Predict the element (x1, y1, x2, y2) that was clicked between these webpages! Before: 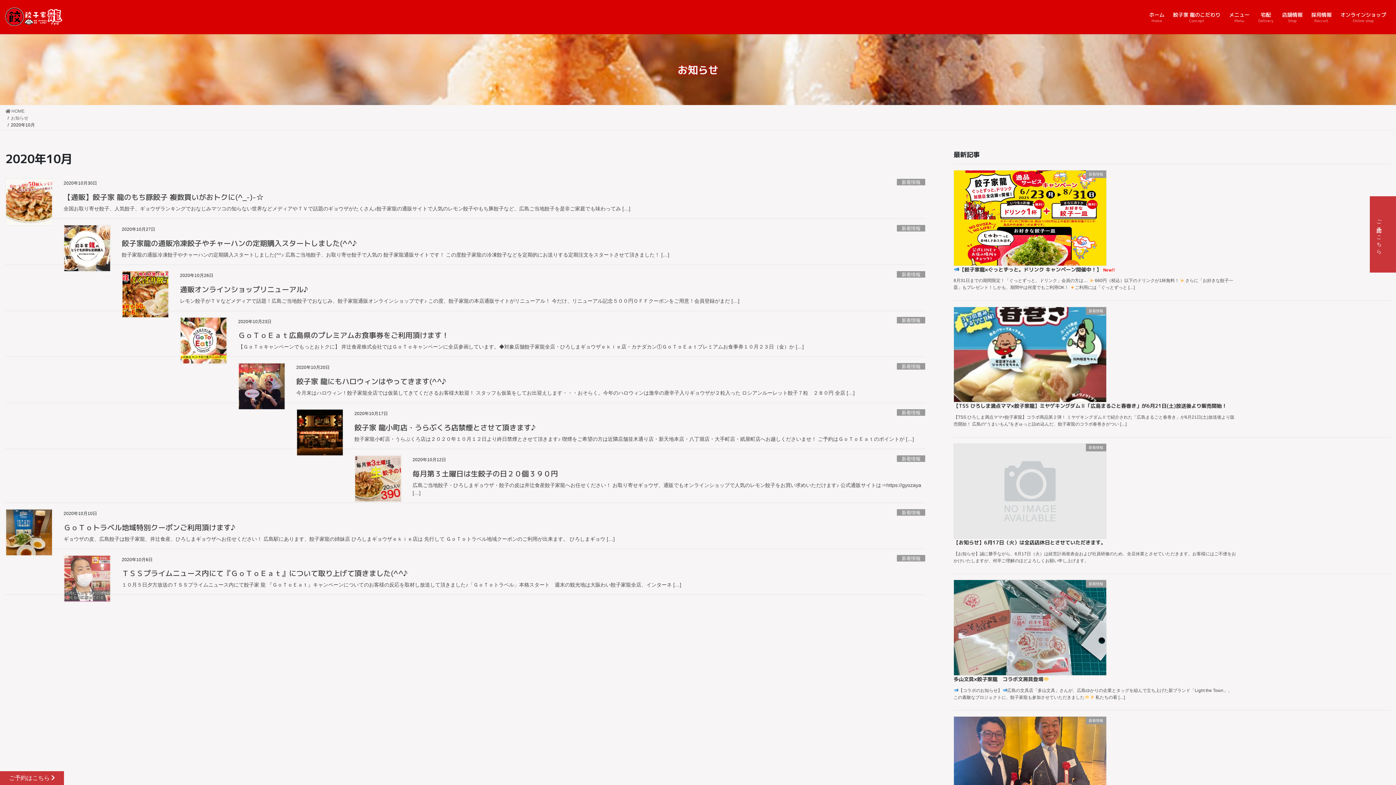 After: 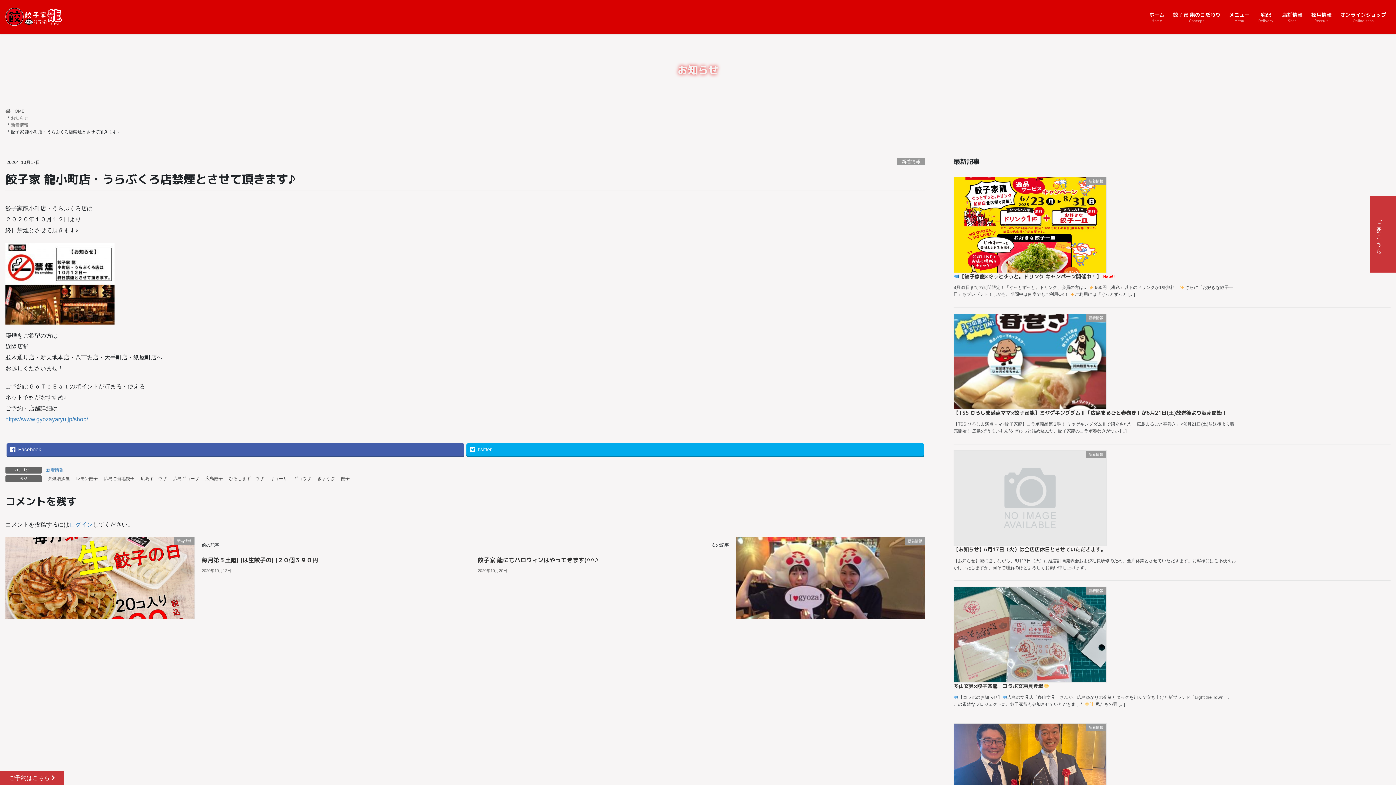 Action: label: 餃子家龍小町店・うらぶくろ店は２０２０年１０月１２日より終日禁煙とさせて頂きます♪ 喫煙をご希望の方は近隣店舗並木通り店・新天地本店・八丁堀店・大手町店・紙屋町店へお越しくださいませ！ ご予約はＧｏＴｏＥａｔのポイントが […] bbox: (354, 435, 925, 443)